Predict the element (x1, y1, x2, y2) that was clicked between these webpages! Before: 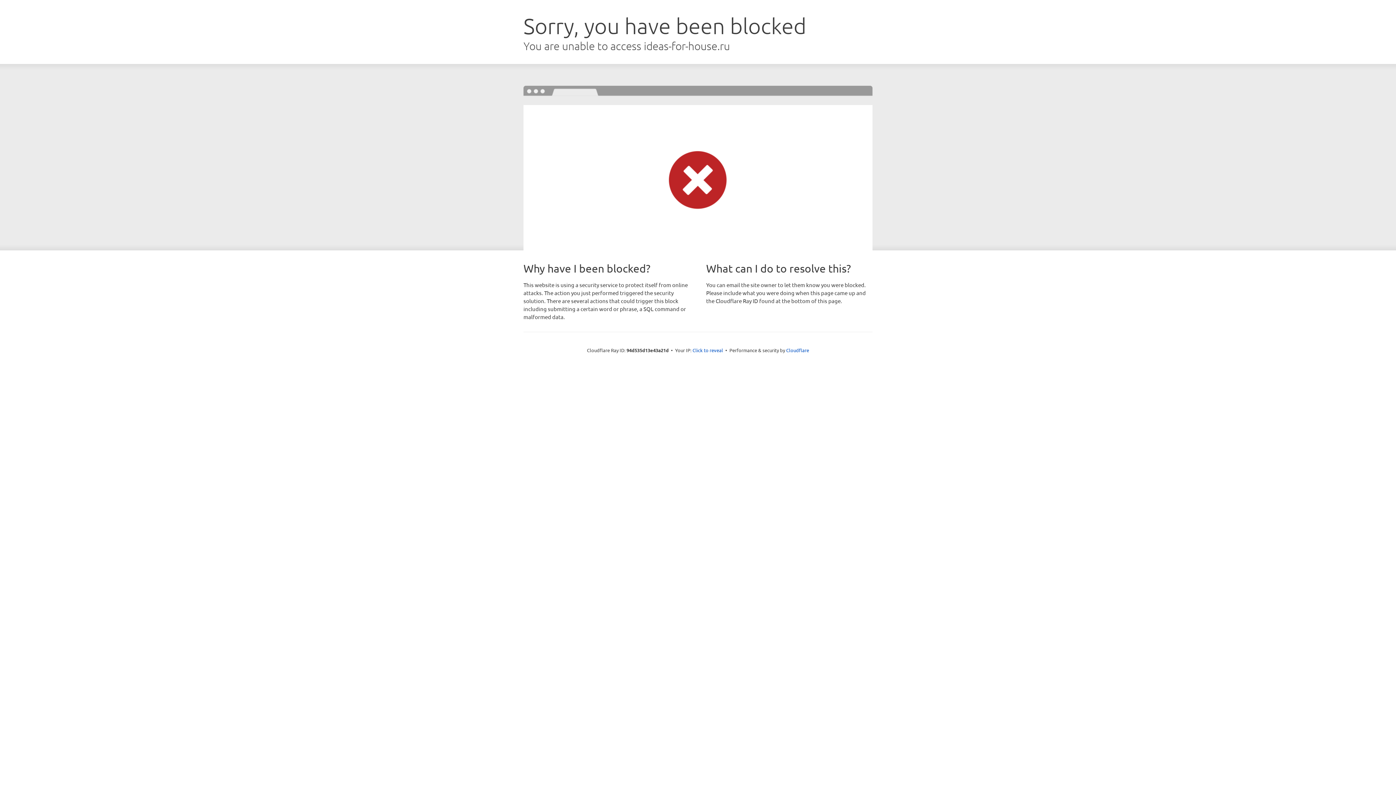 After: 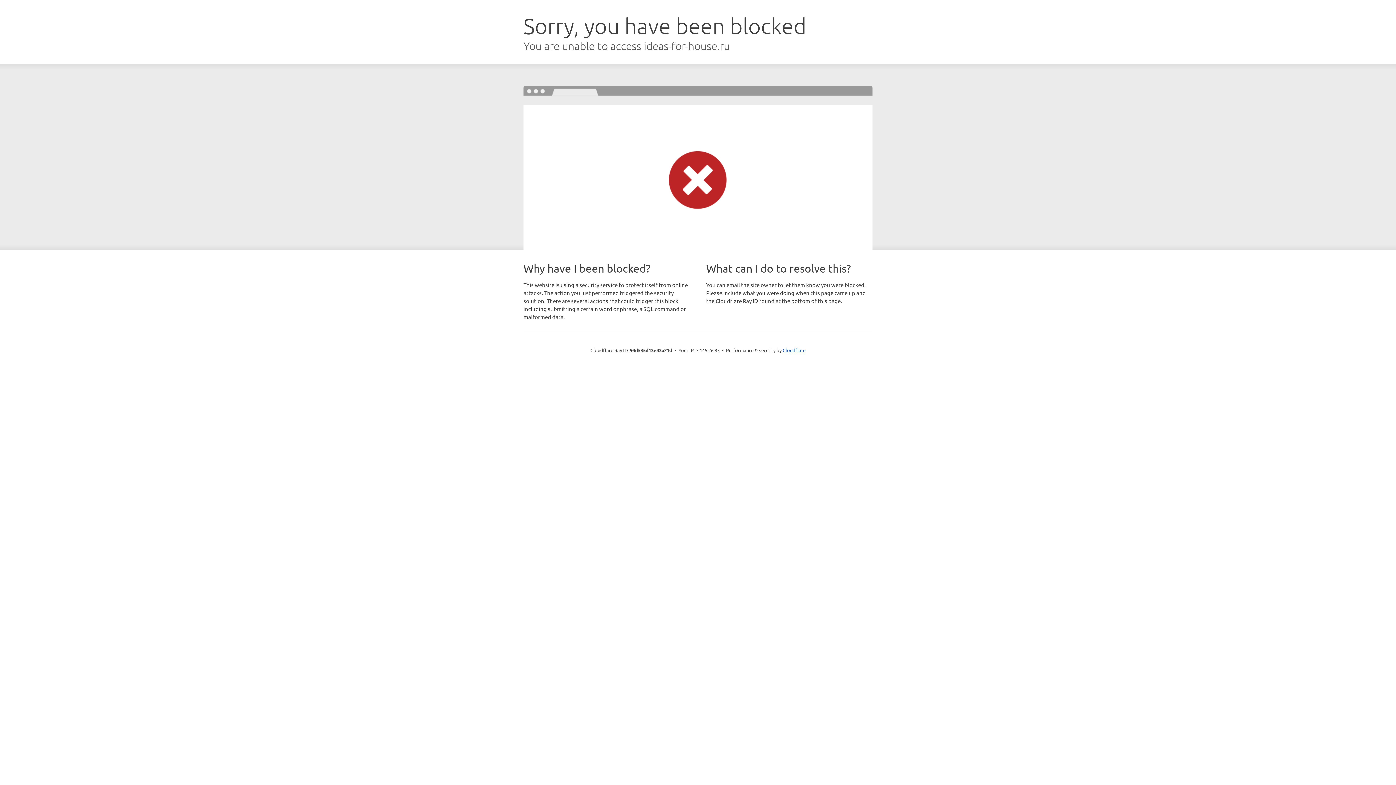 Action: label: Click to reveal bbox: (692, 346, 723, 353)